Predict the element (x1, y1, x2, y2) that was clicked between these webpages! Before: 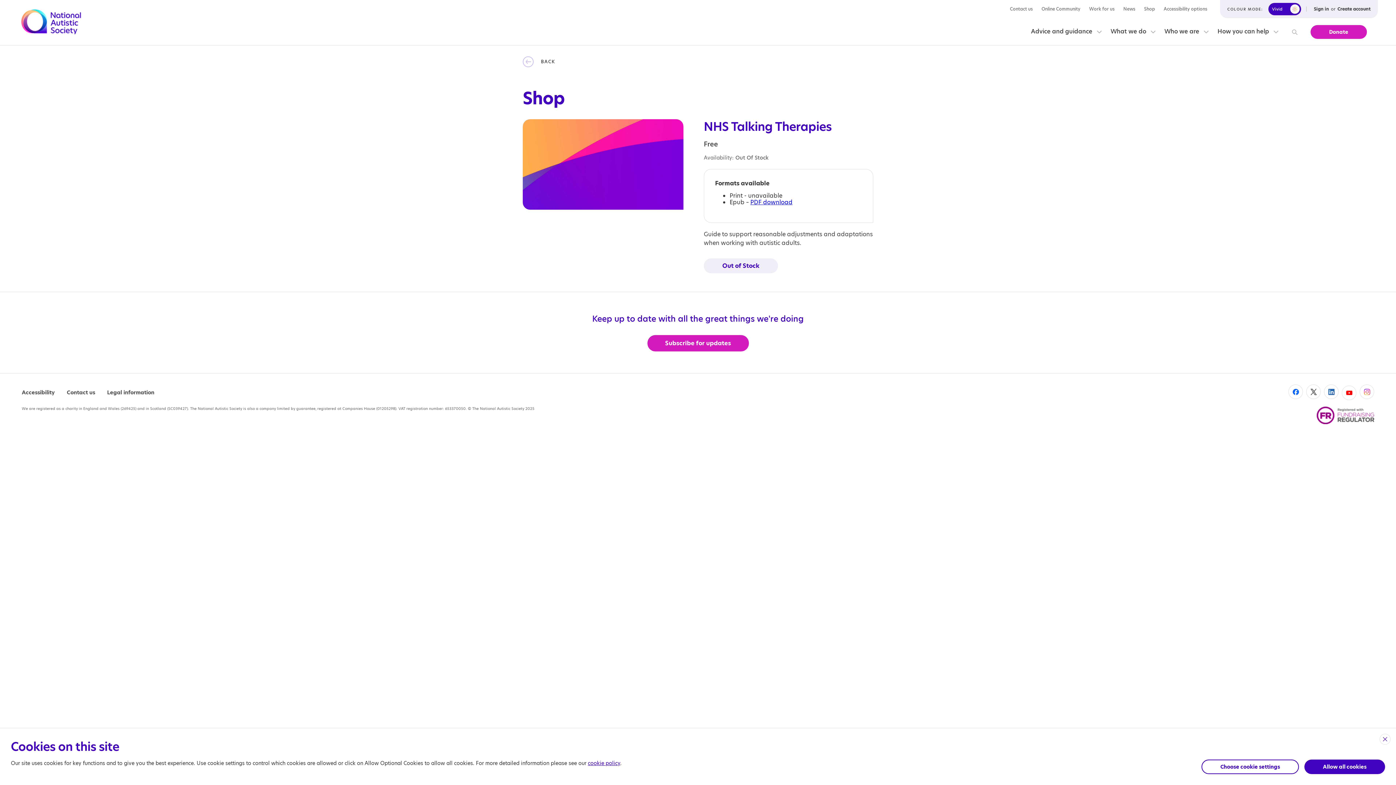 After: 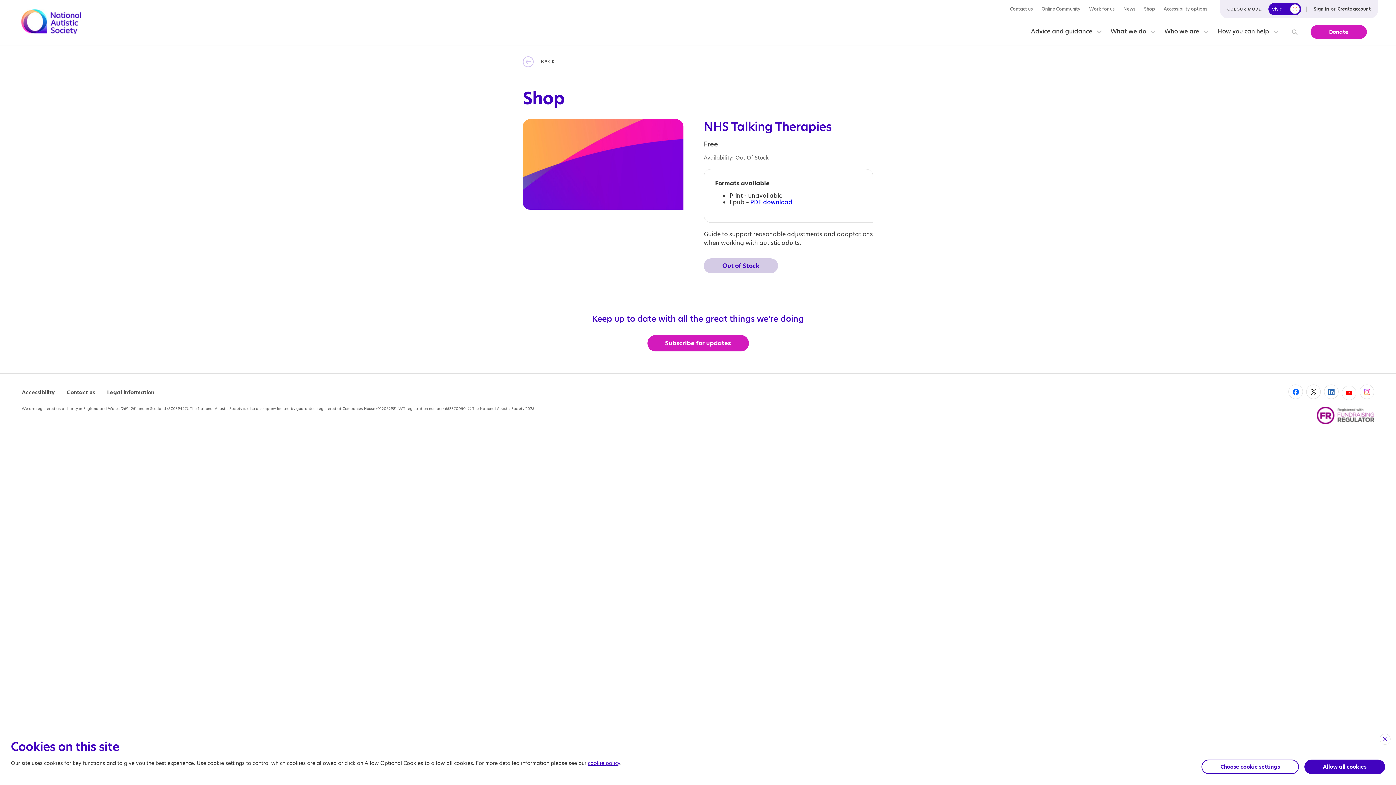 Action: bbox: (704, 258, 778, 273) label: Out of Stock